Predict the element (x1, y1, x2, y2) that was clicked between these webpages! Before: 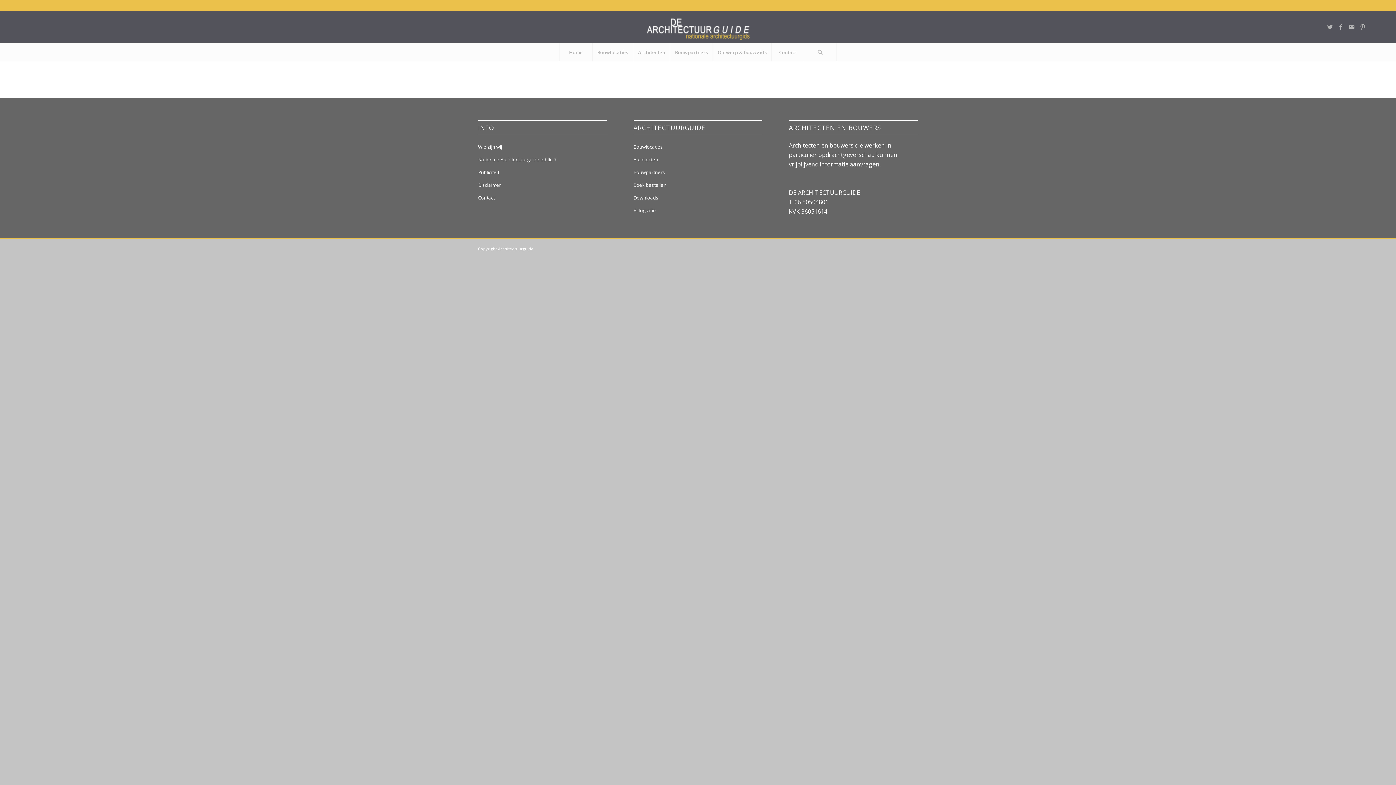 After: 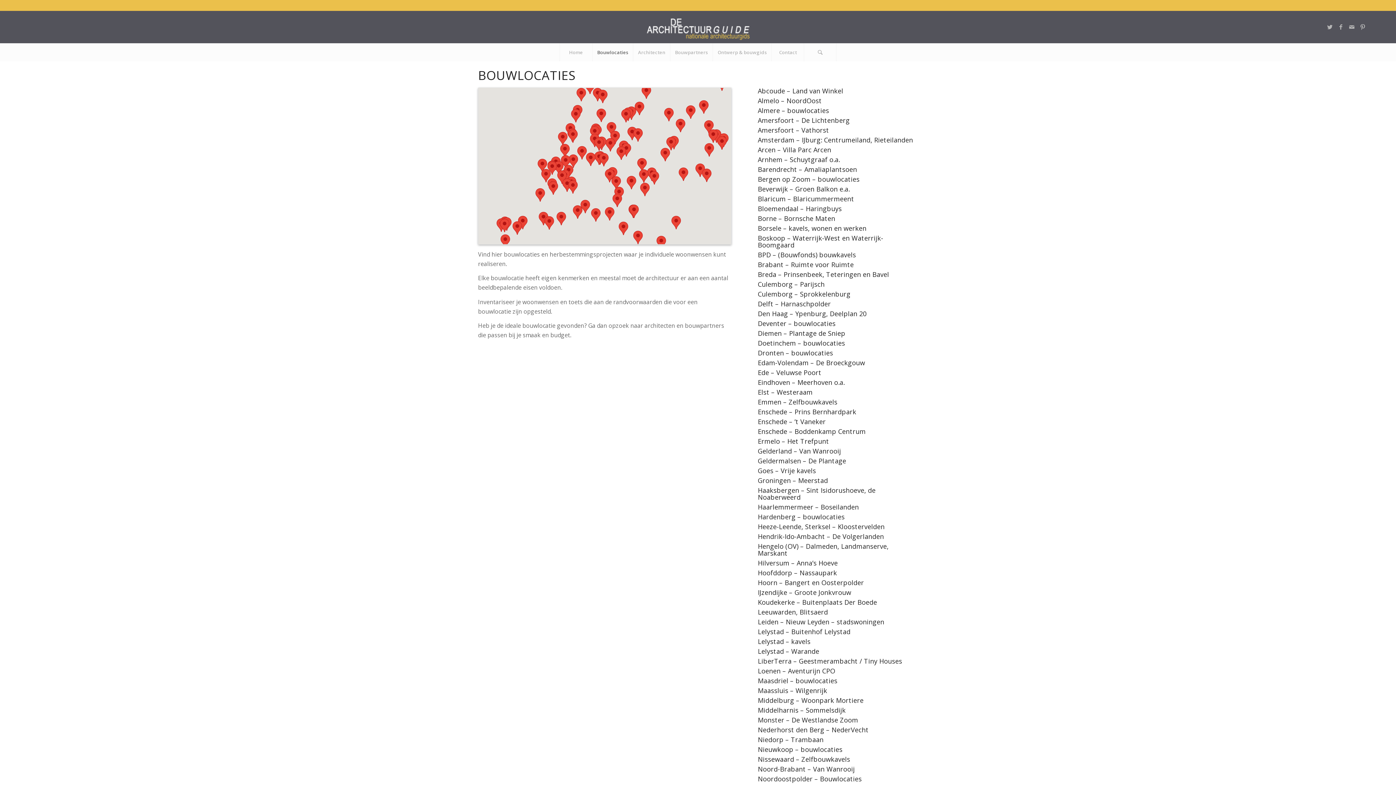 Action: label: Bouwlocaties bbox: (633, 140, 762, 153)